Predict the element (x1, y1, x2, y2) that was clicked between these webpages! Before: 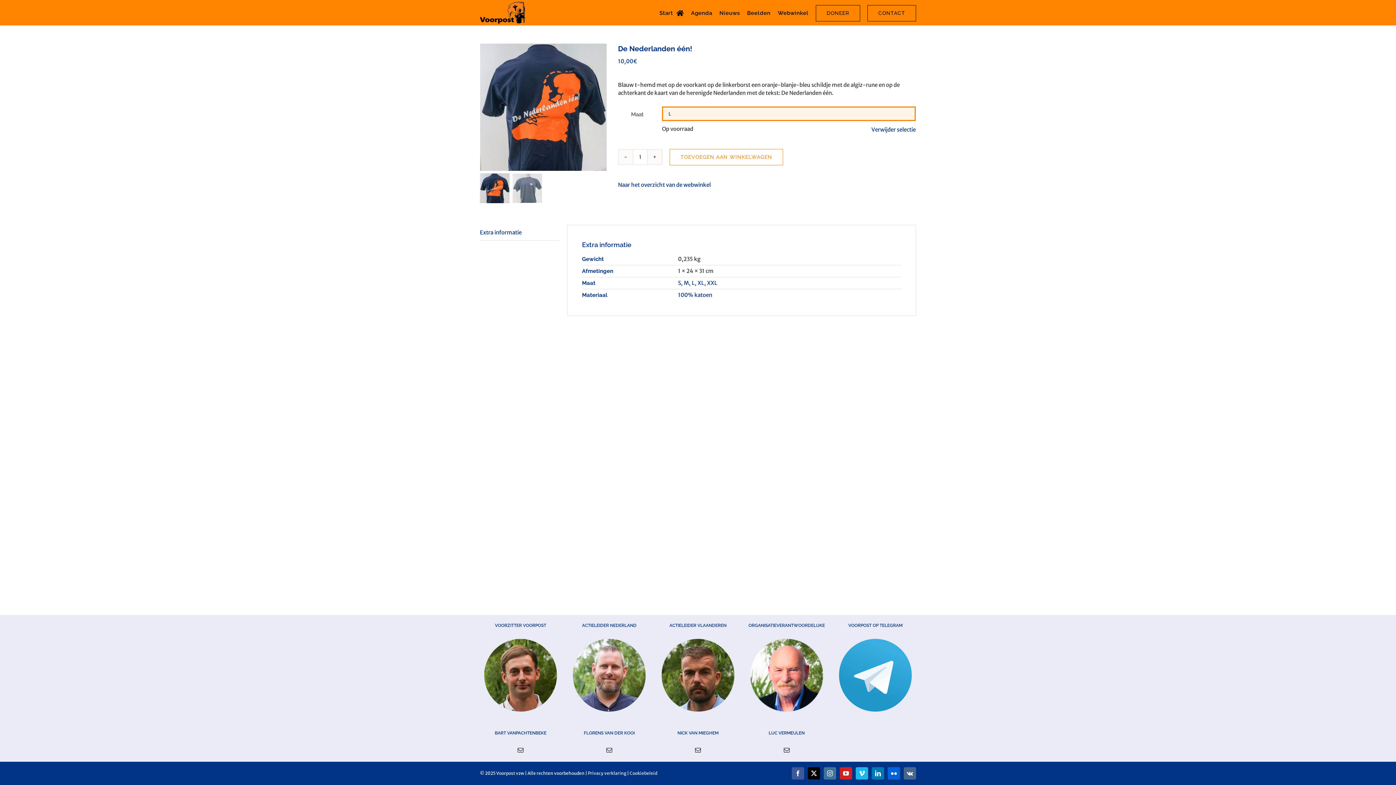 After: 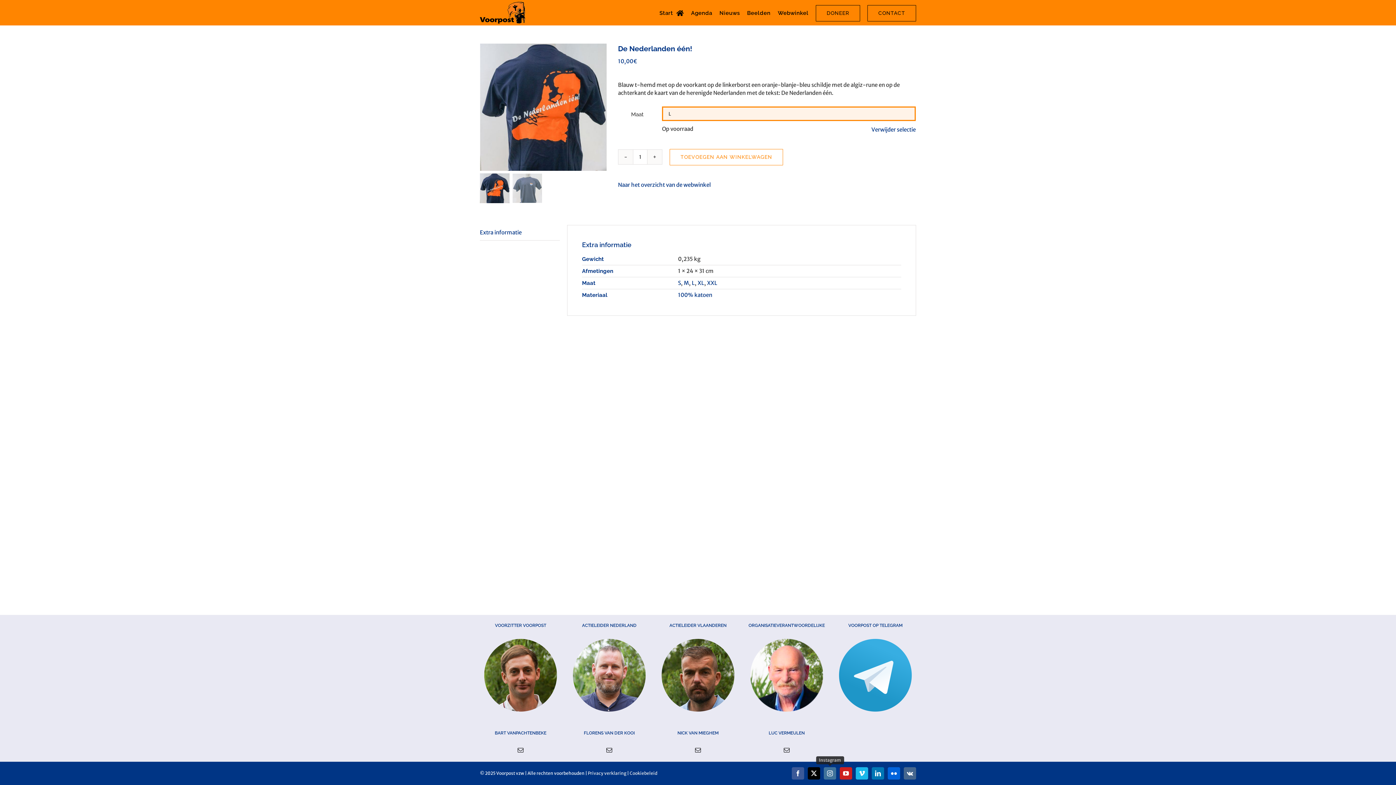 Action: bbox: (824, 767, 836, 780) label: Instagram